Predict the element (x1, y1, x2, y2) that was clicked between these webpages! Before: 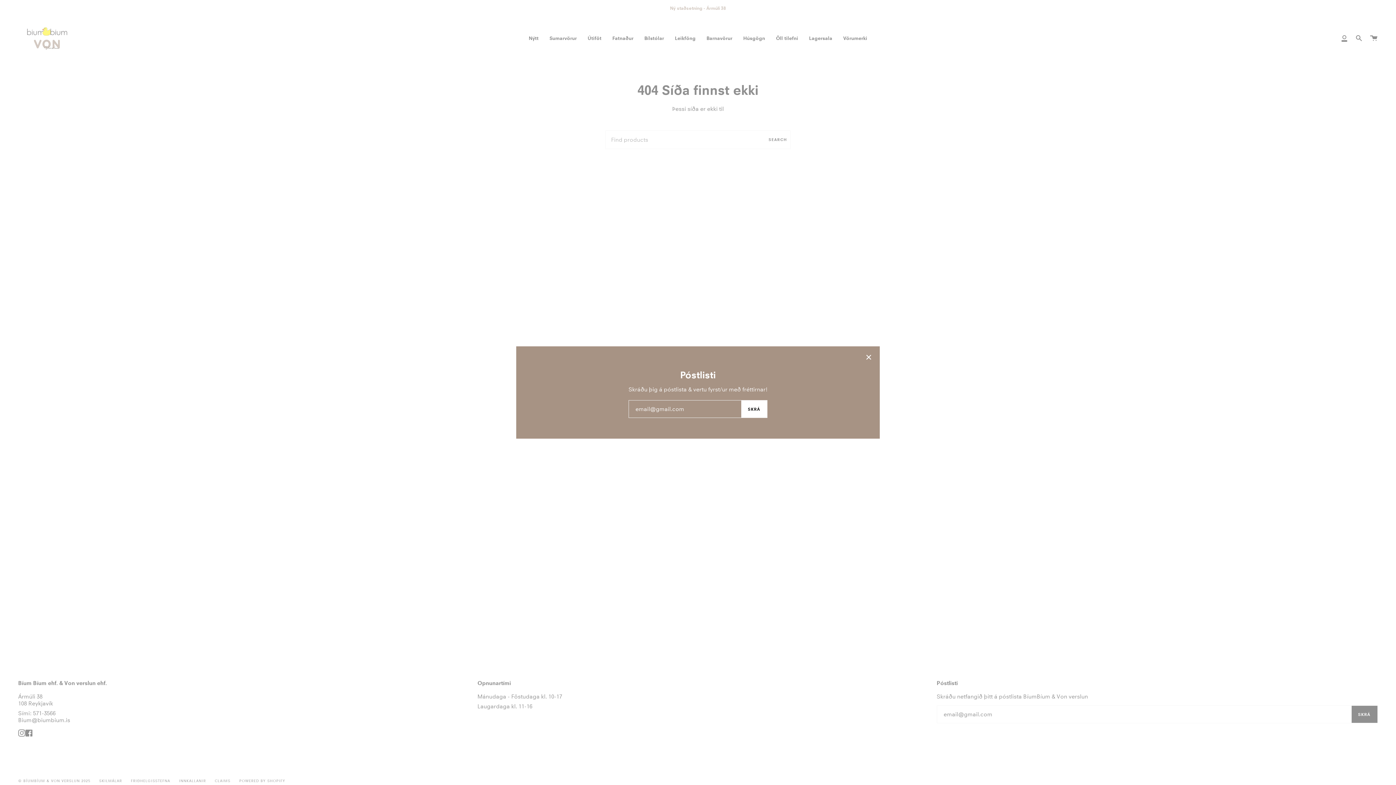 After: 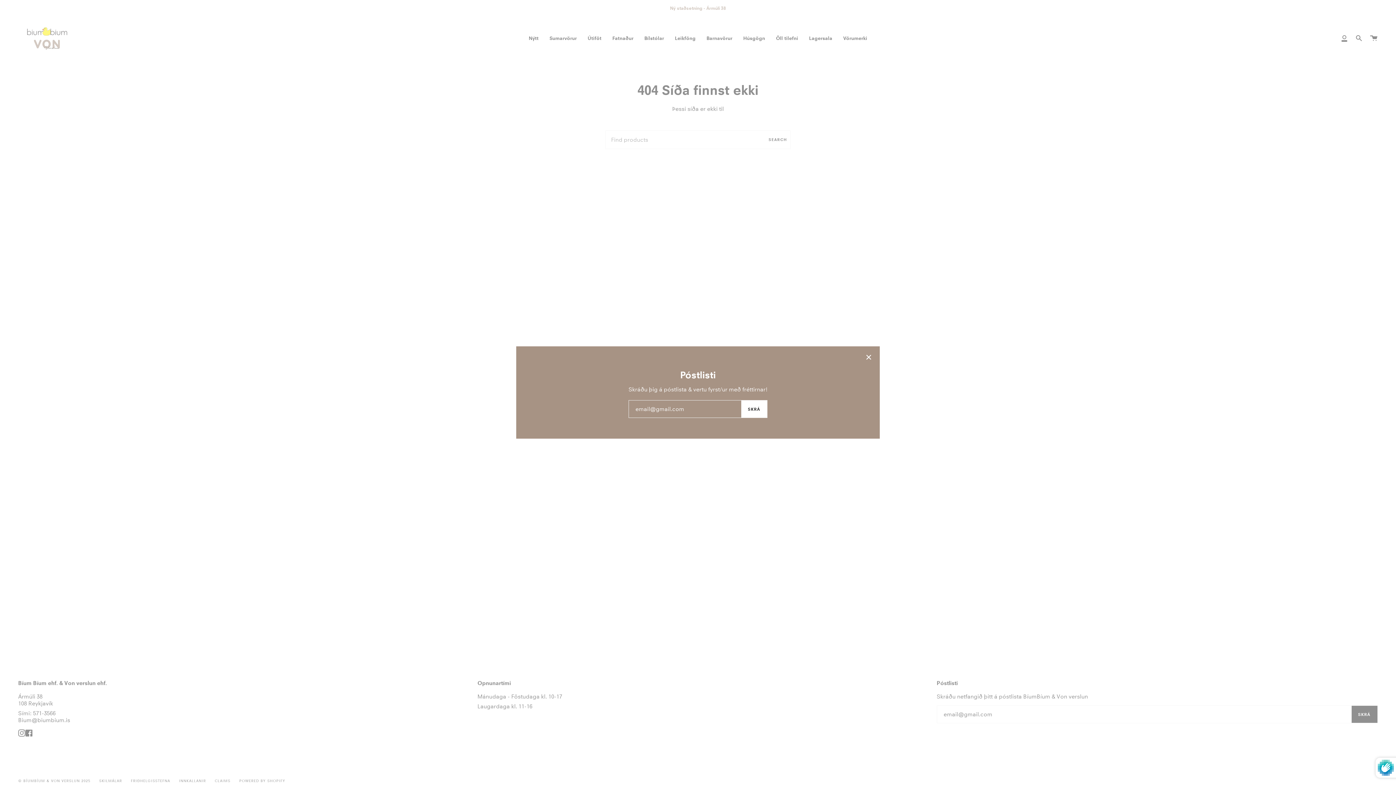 Action: bbox: (741, 400, 767, 417) label: SKRÁ